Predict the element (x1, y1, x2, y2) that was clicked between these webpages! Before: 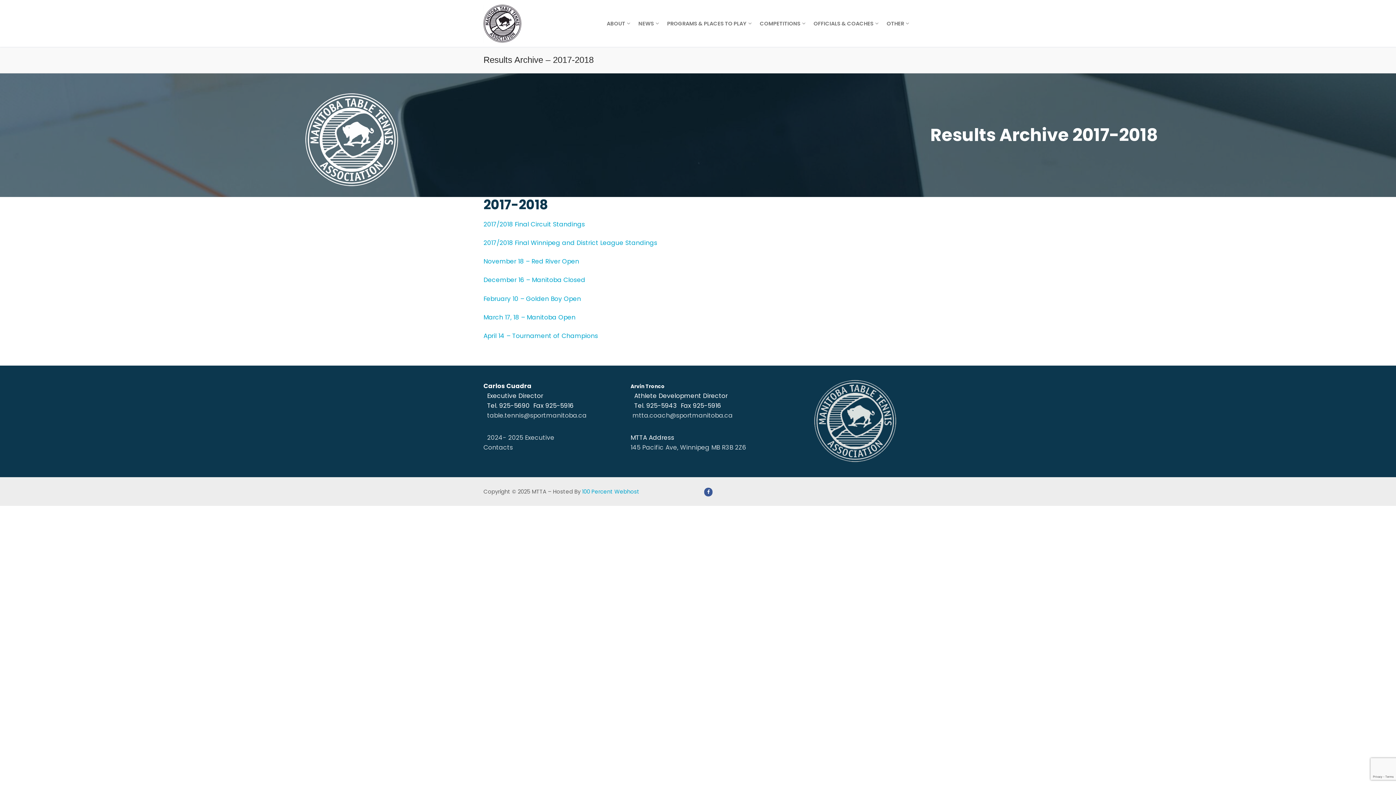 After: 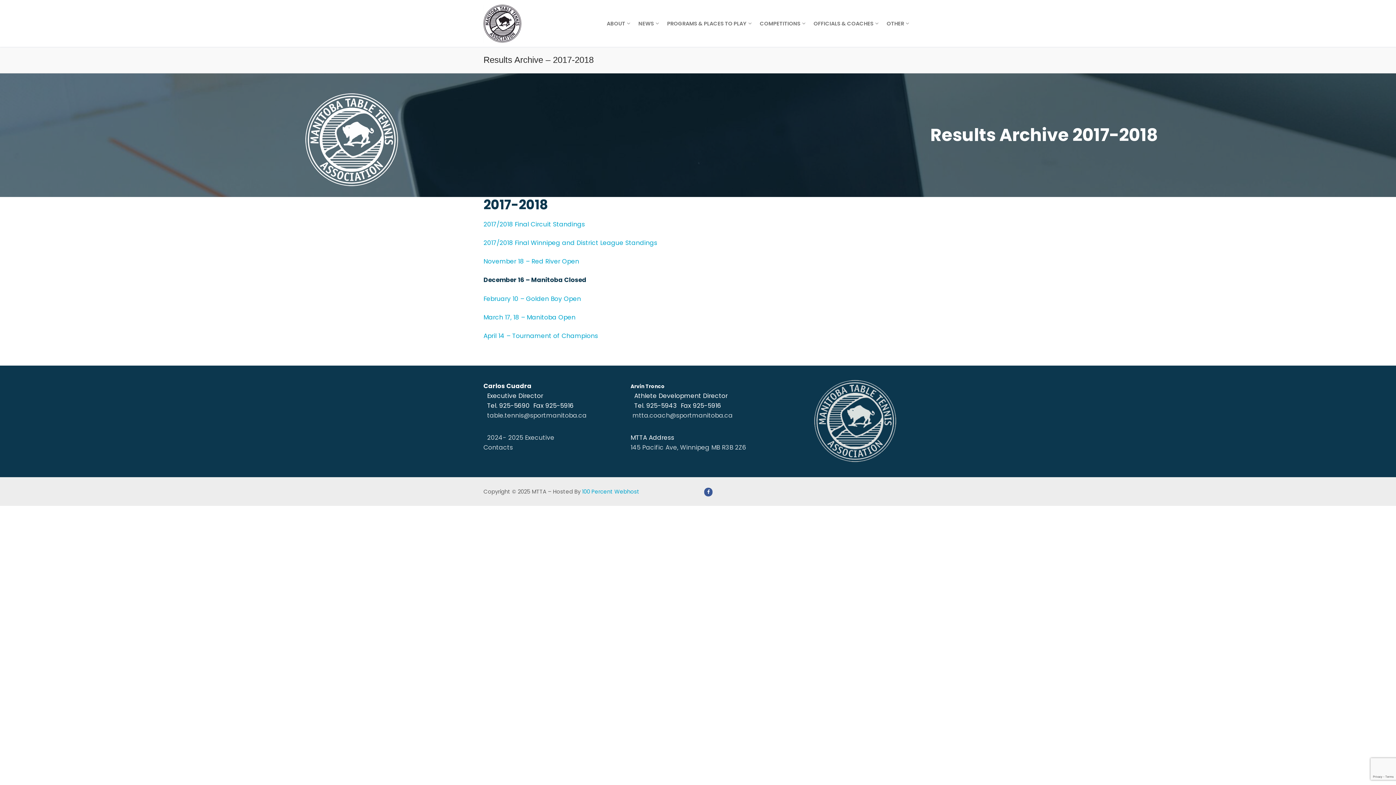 Action: label: December 16 – Manitoba Closed bbox: (483, 275, 585, 284)